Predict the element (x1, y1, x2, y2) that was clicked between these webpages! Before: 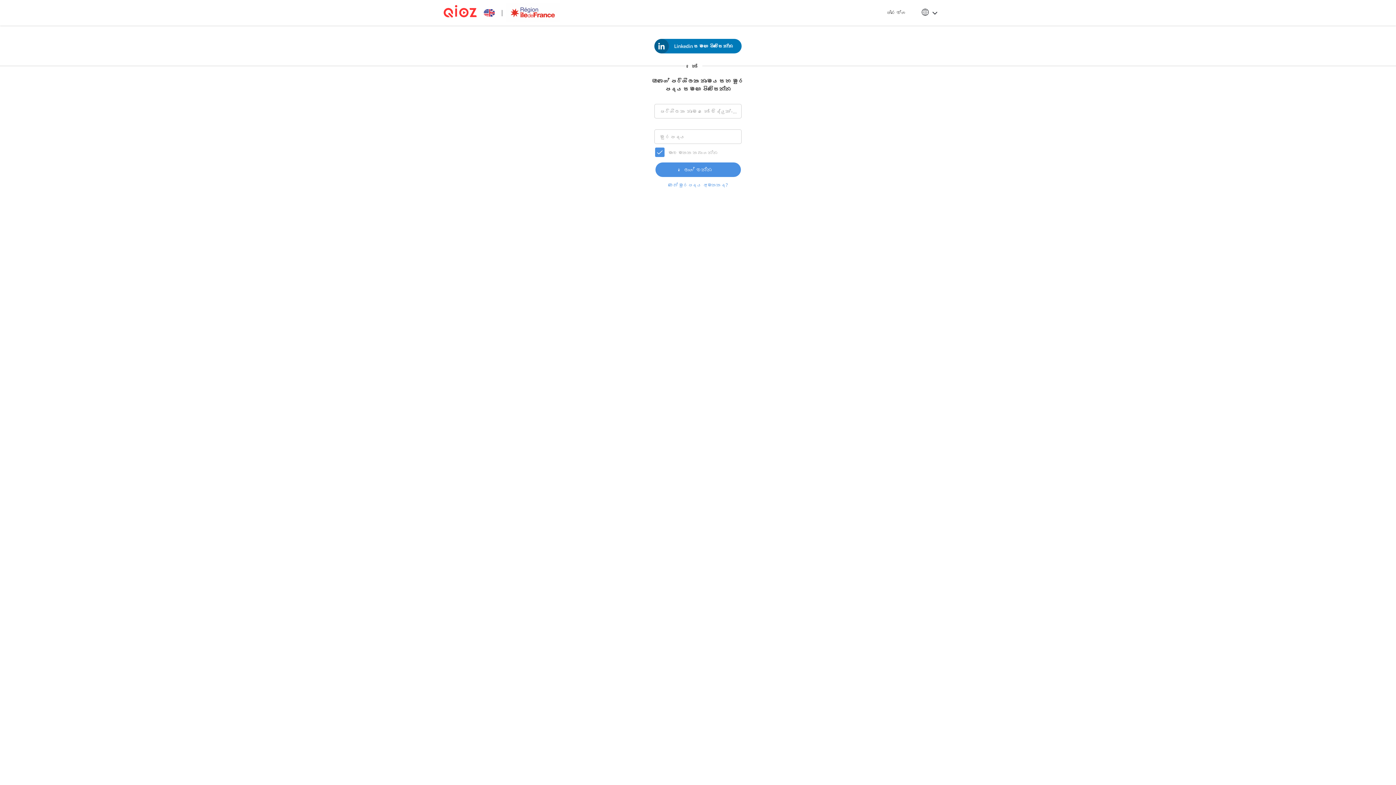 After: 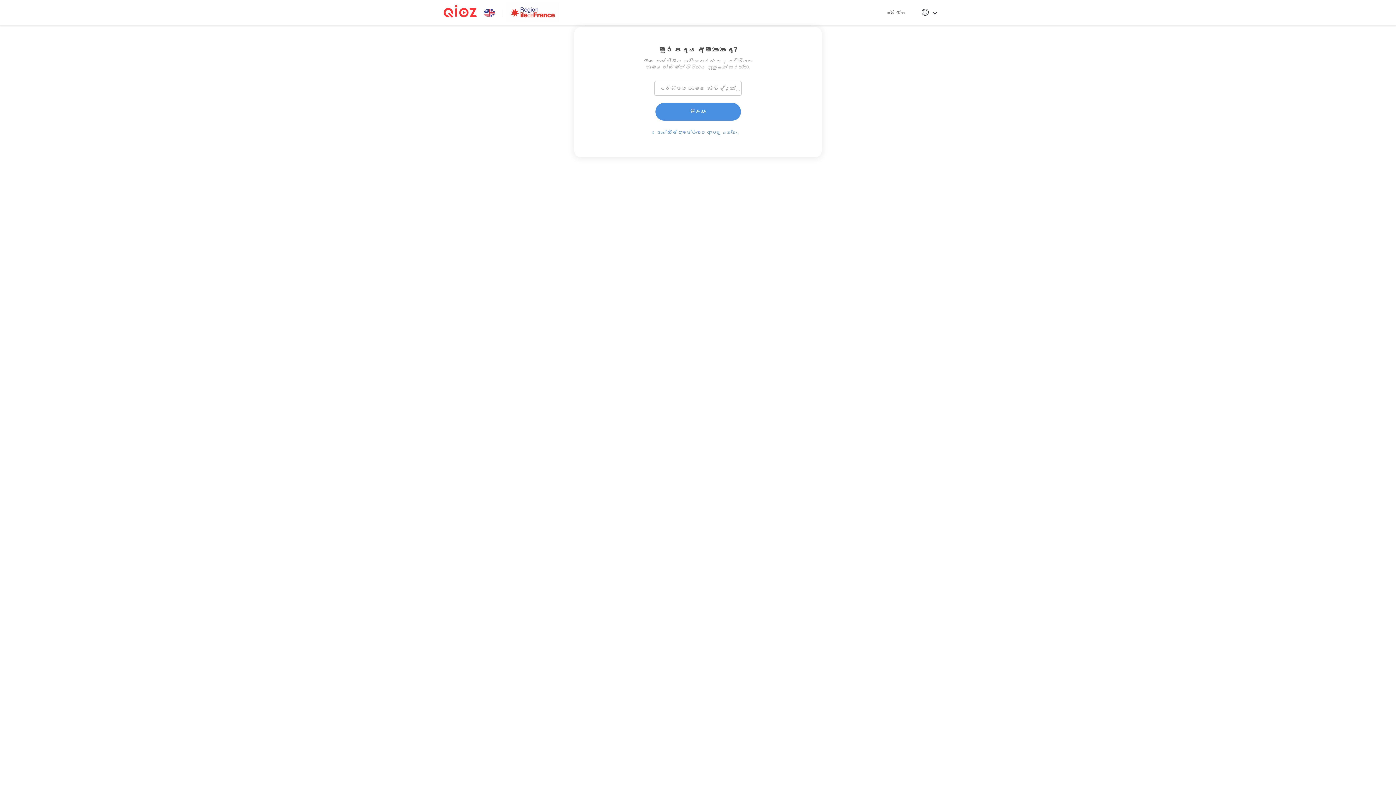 Action: bbox: (668, 181, 728, 192) label: ඔබේ මුරපදය අමතකද?